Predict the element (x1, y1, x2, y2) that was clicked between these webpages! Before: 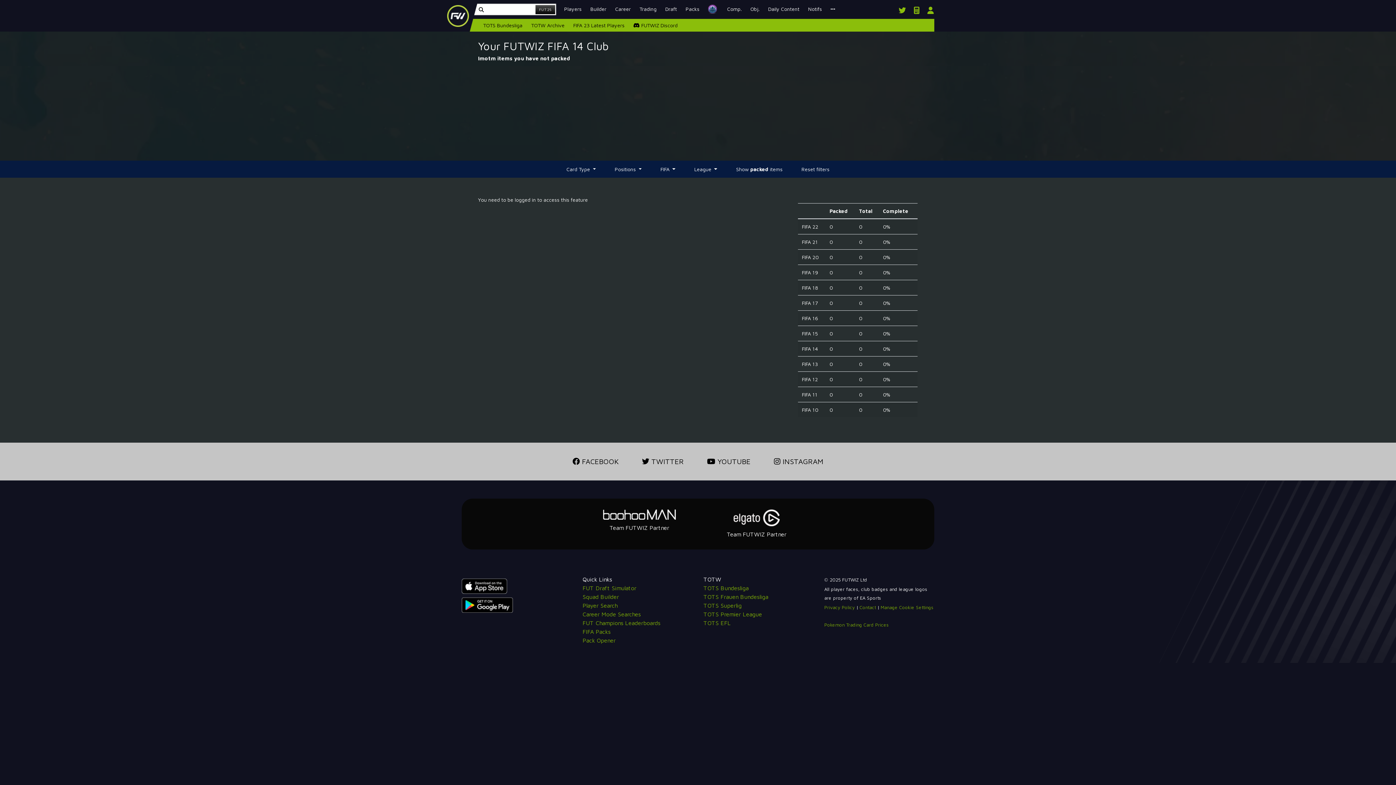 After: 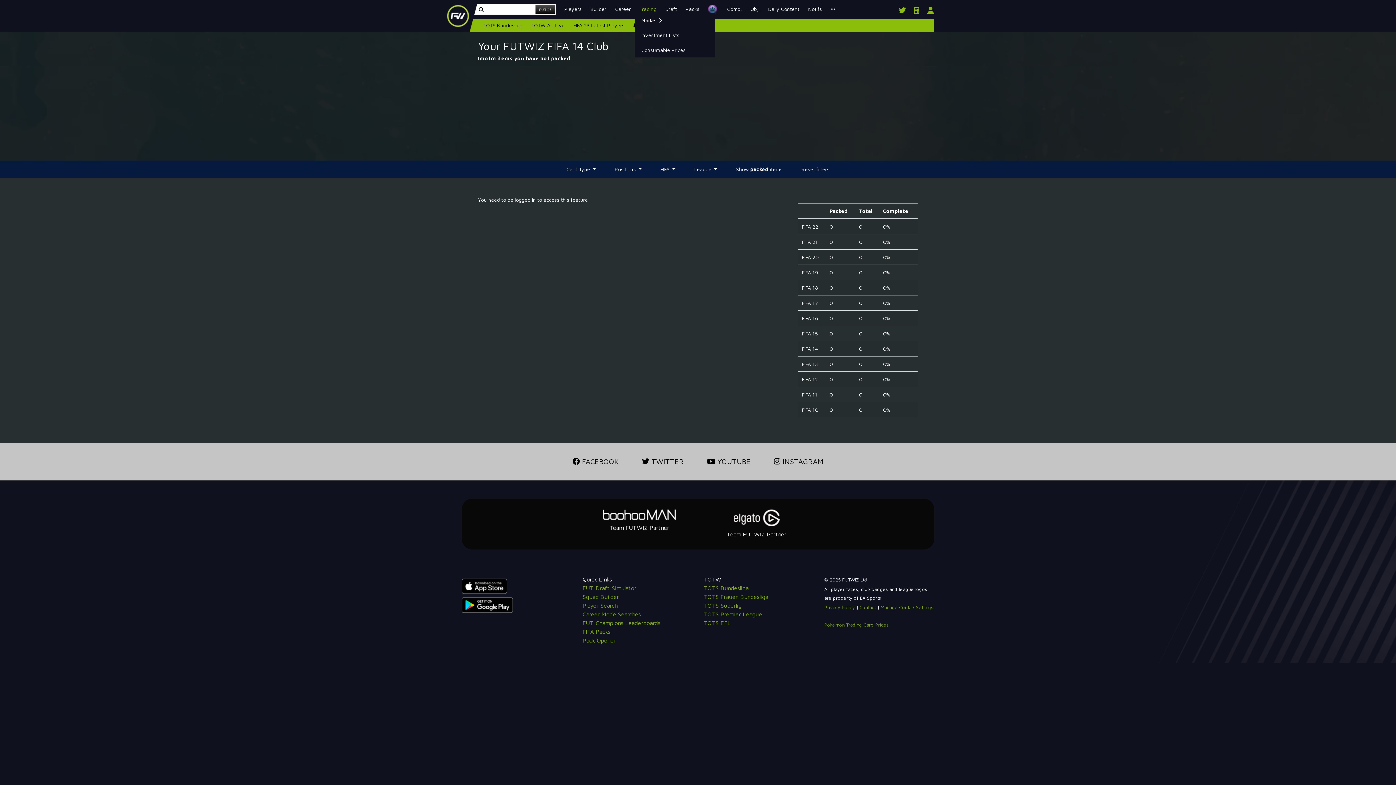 Action: label: Trading bbox: (635, 2, 661, 15)